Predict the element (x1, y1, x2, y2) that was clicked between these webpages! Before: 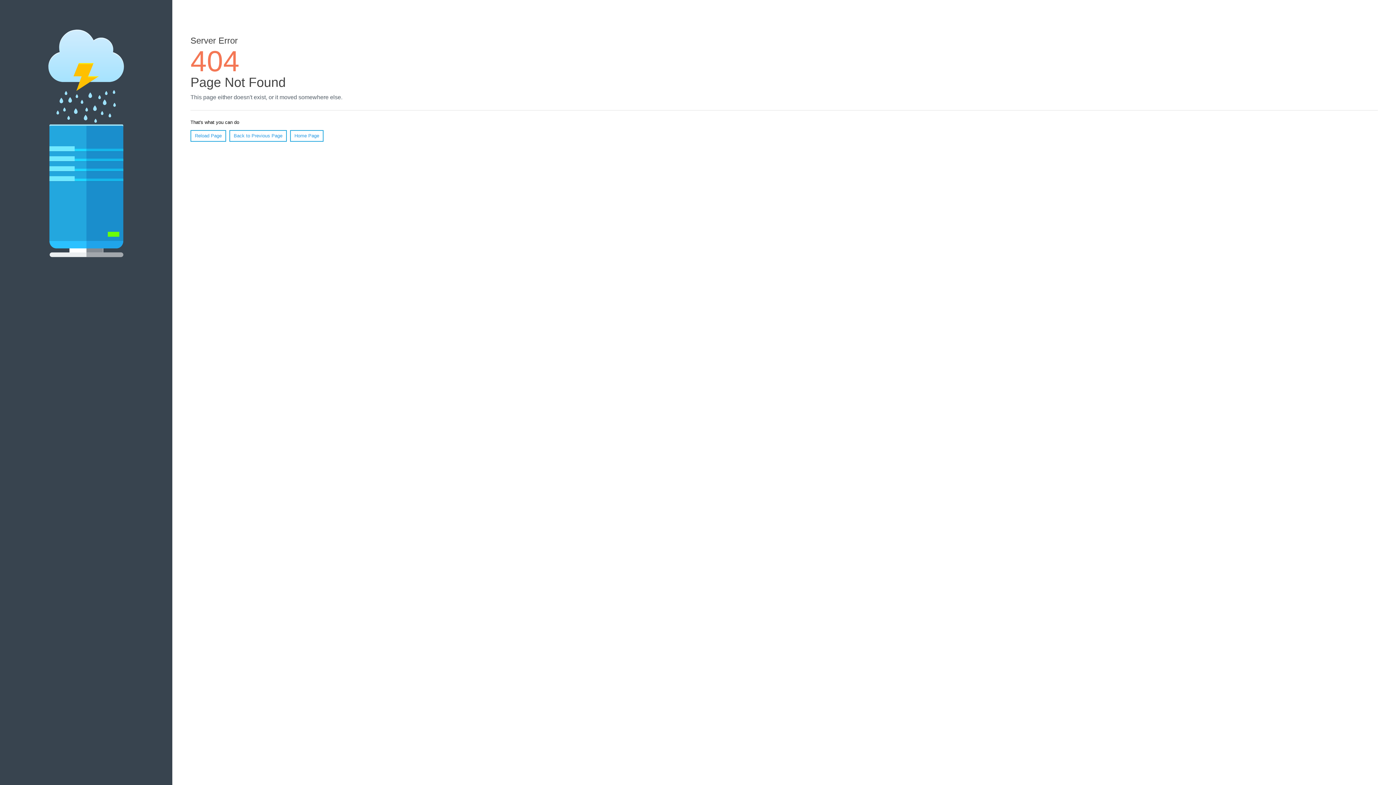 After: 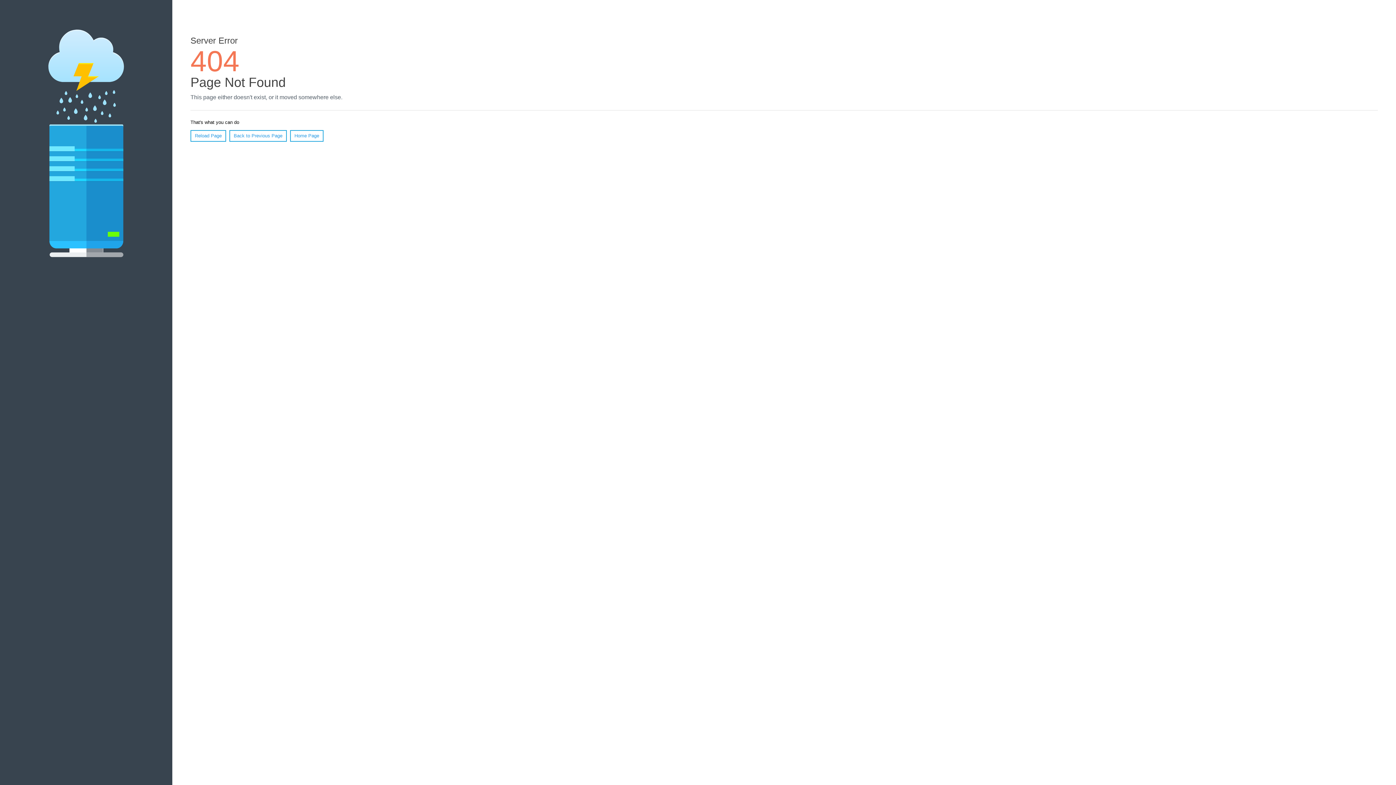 Action: label: Reload Page bbox: (190, 130, 226, 141)